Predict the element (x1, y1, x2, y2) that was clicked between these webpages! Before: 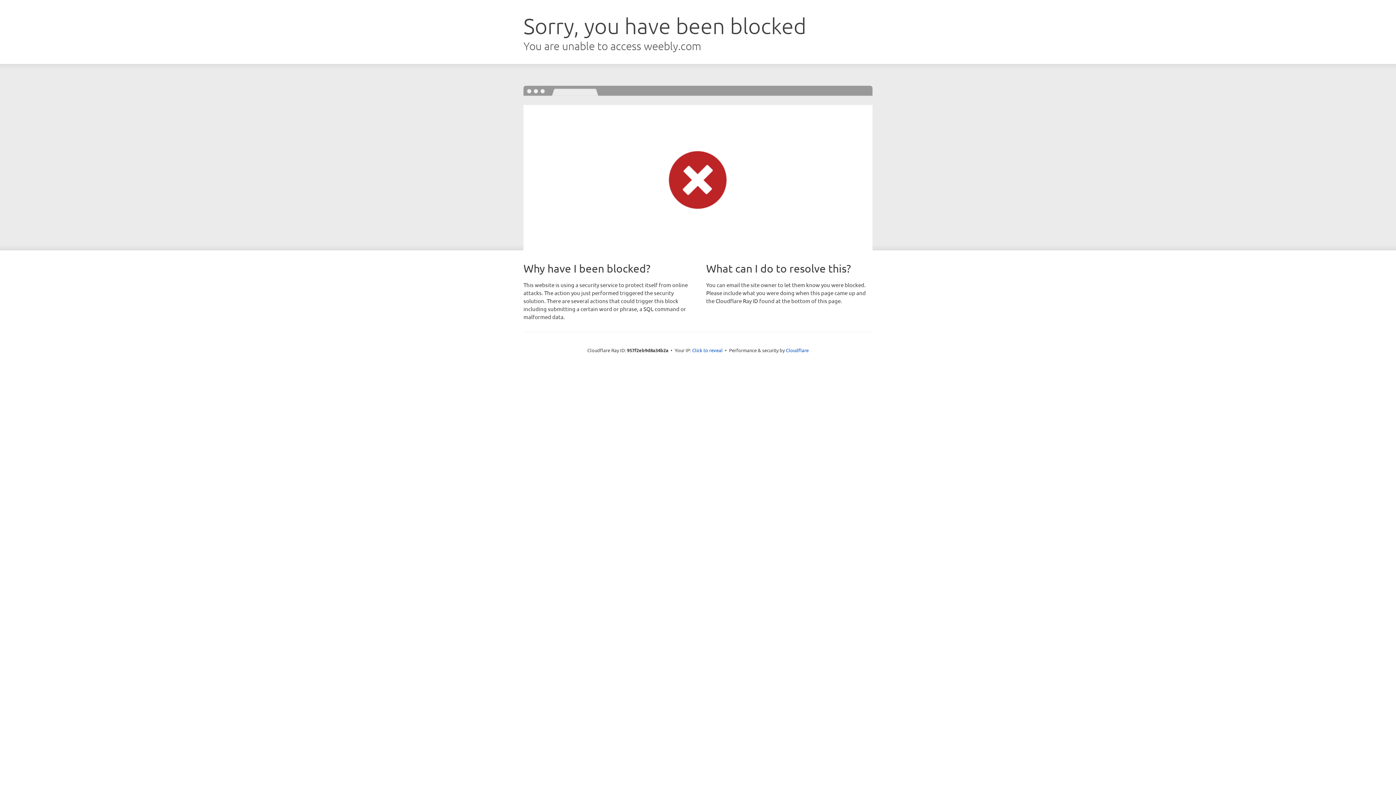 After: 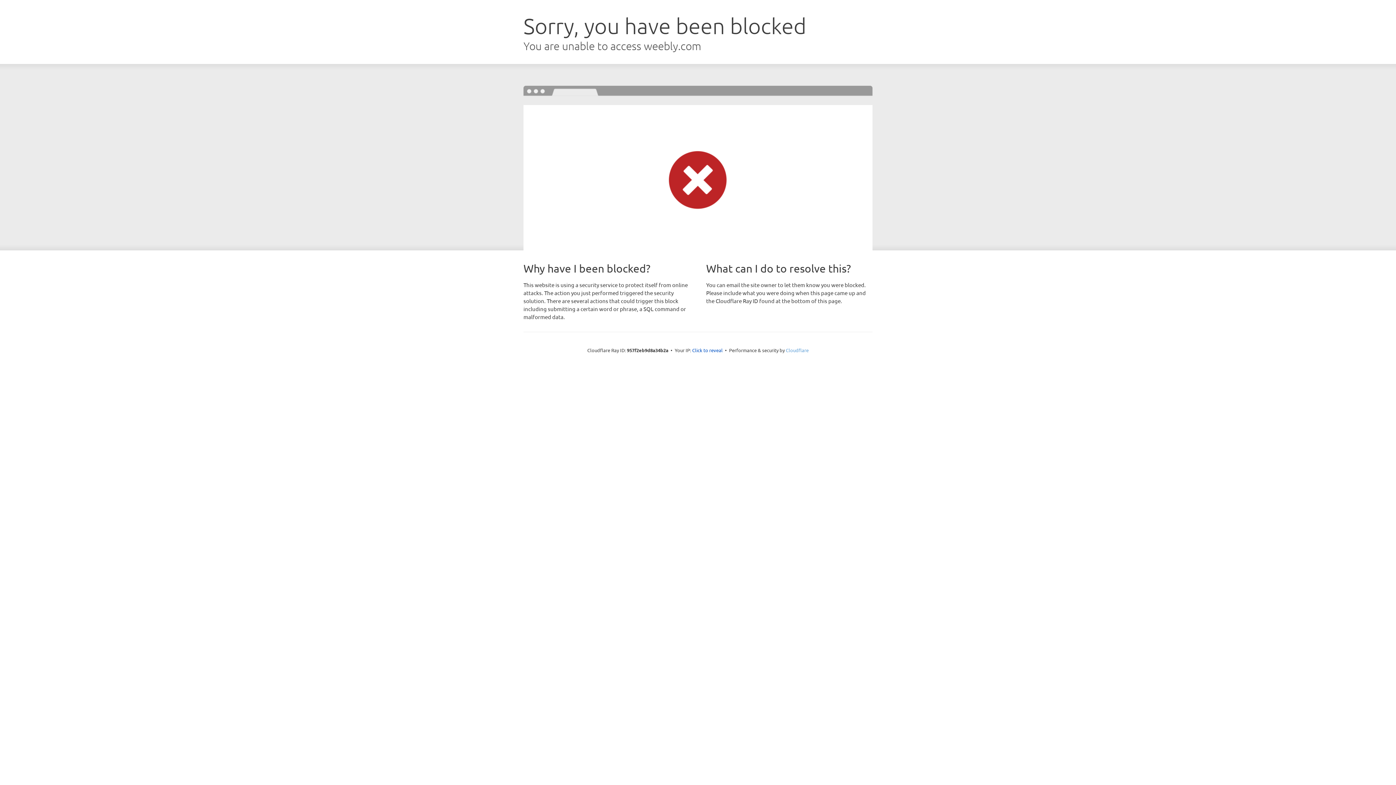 Action: label: Cloudflare bbox: (786, 347, 808, 353)